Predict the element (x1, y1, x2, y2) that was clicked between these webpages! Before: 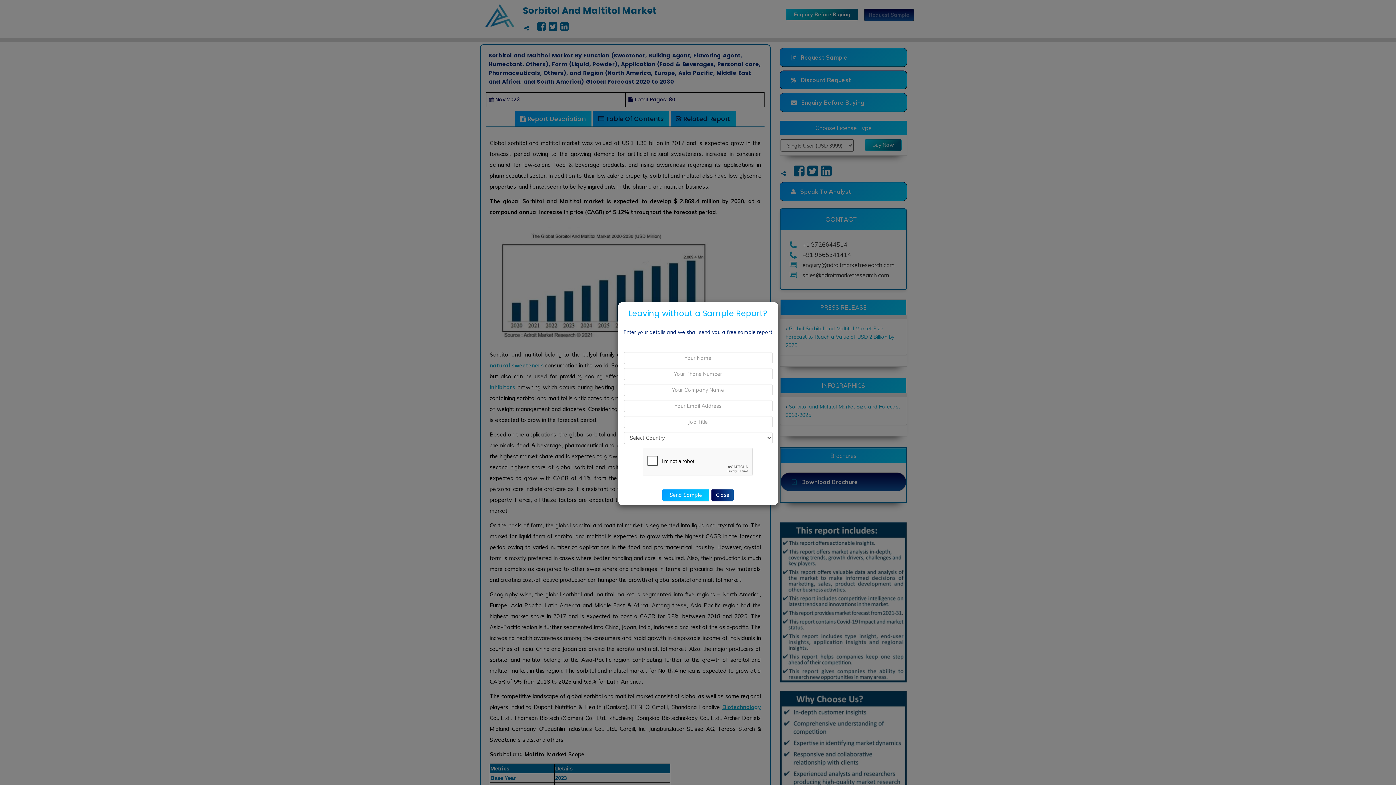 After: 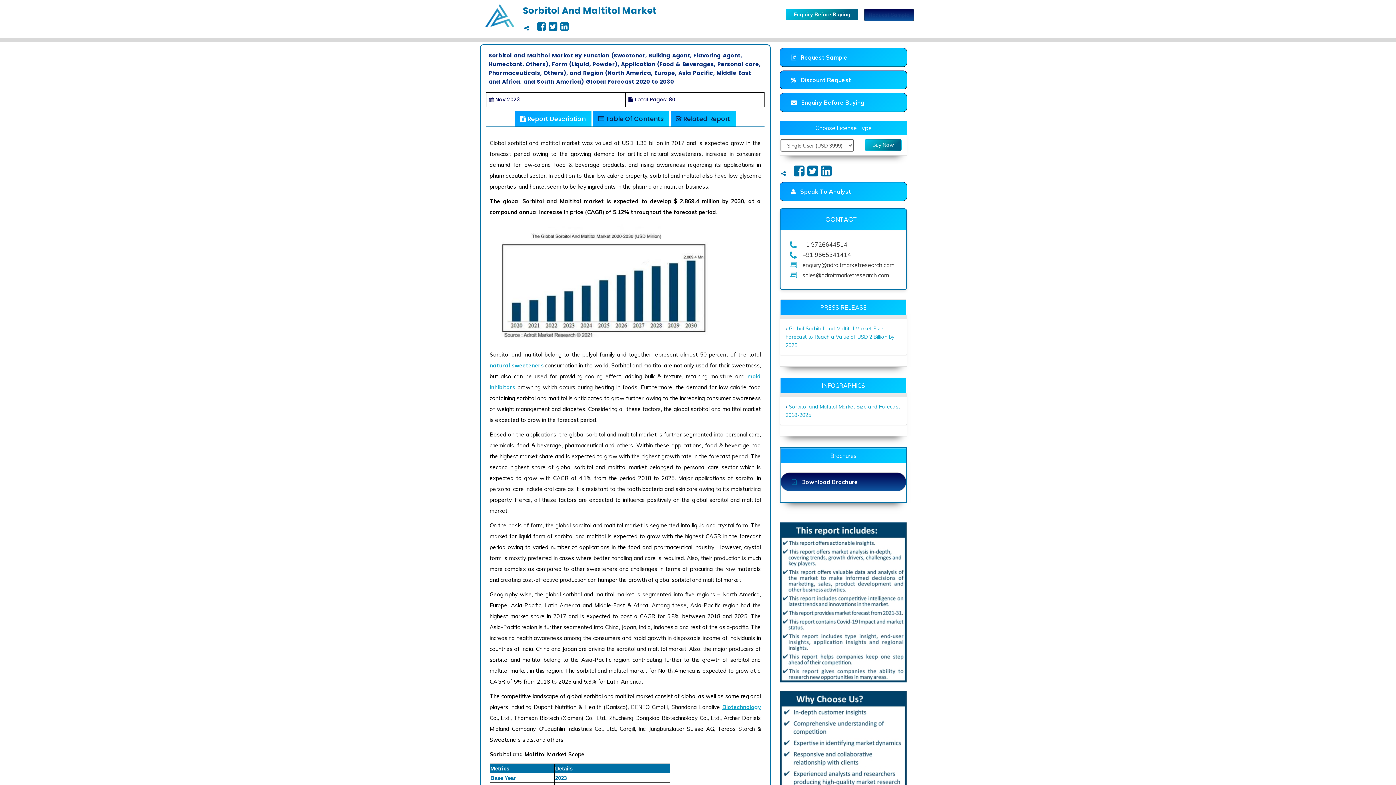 Action: bbox: (711, 488, 734, 501) label: Close